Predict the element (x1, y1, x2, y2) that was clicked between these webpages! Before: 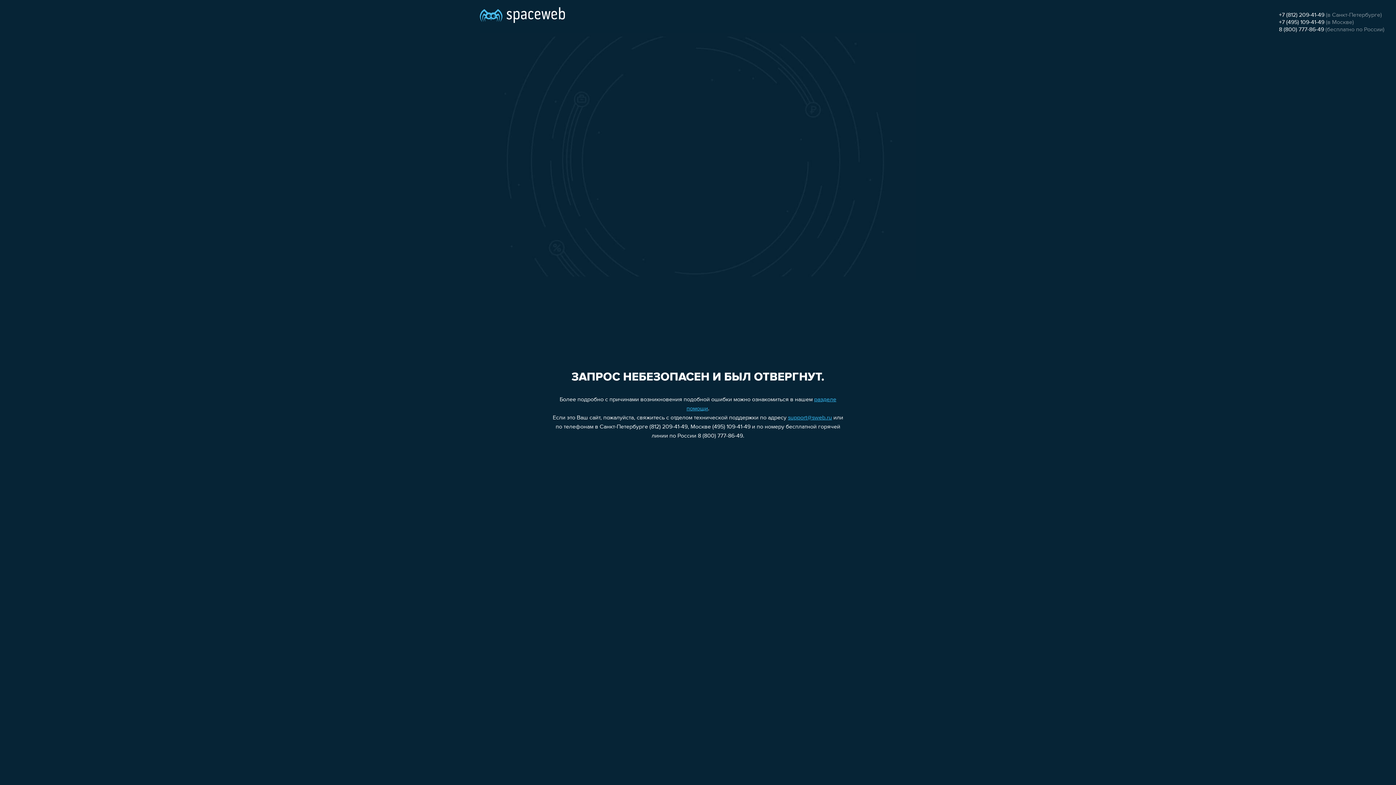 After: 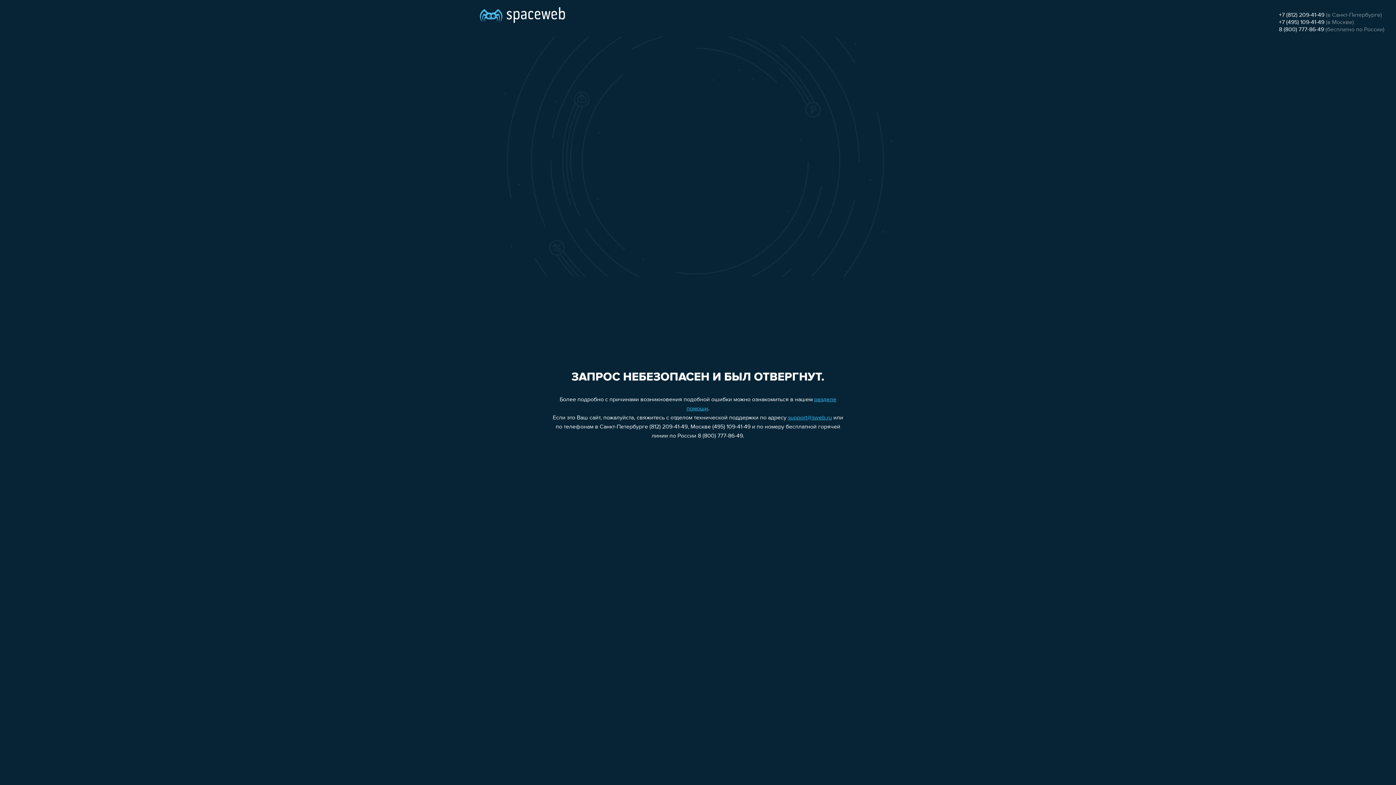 Action: bbox: (1279, 19, 1324, 25) label: +7 (495) 109-41-49